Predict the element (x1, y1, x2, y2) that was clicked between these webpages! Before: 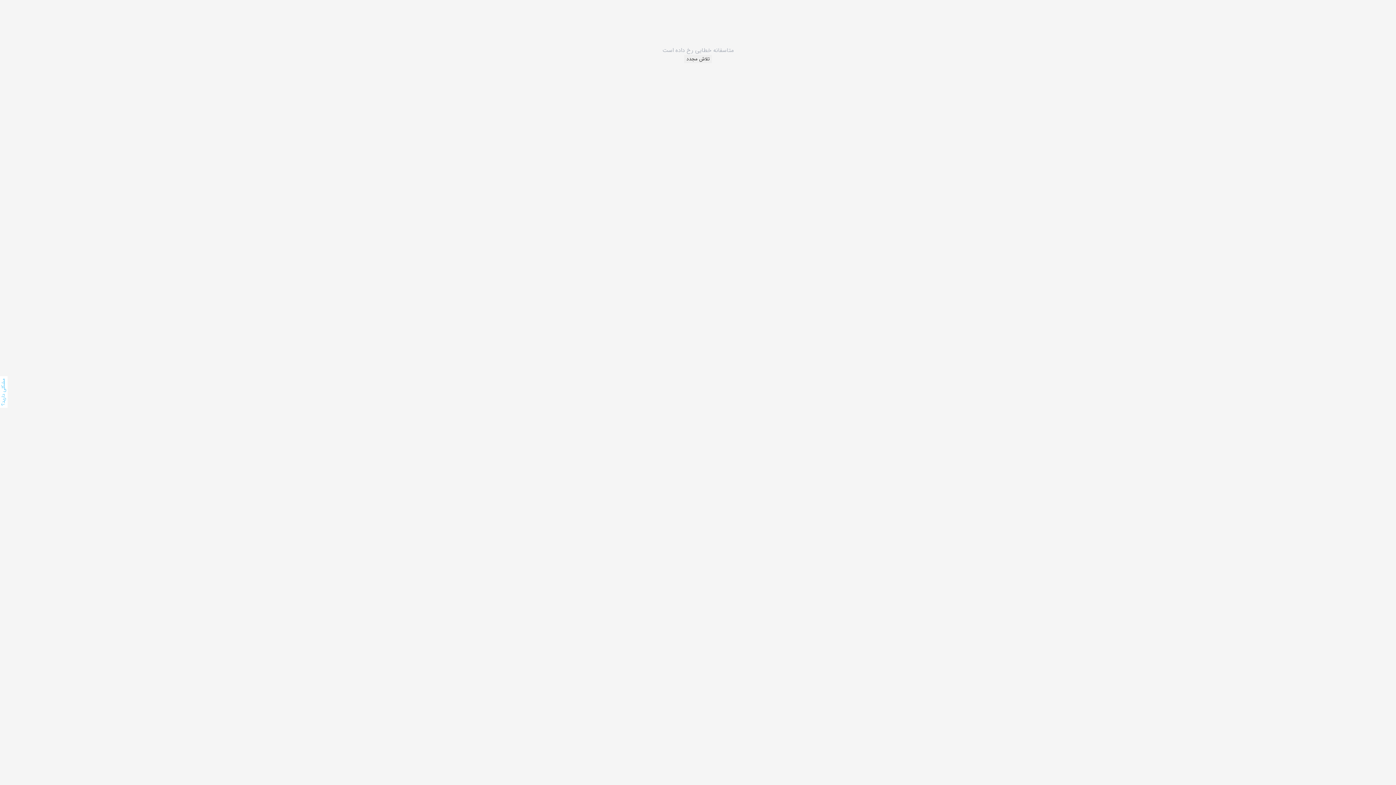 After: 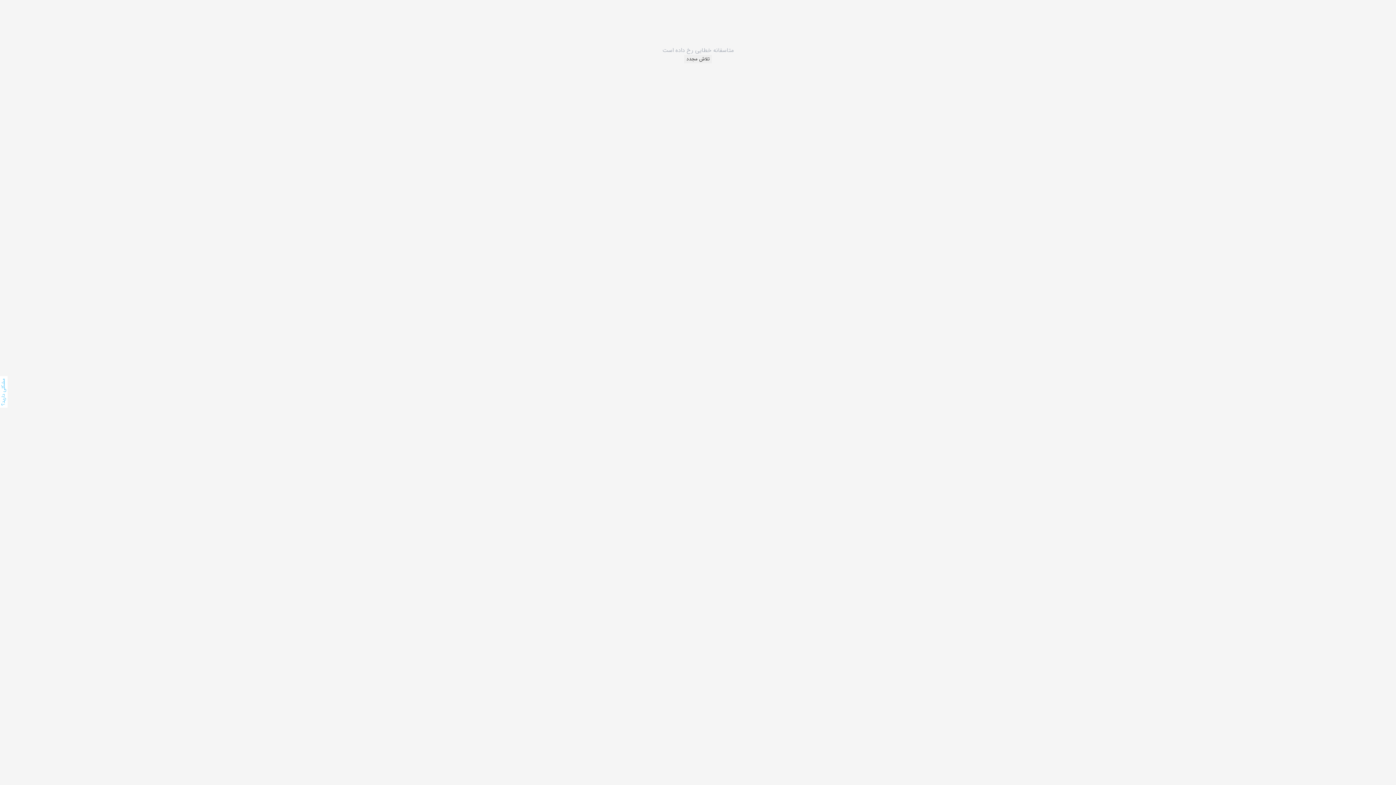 Action: bbox: (684, 54, 712, 63) label: تلاش مجدد